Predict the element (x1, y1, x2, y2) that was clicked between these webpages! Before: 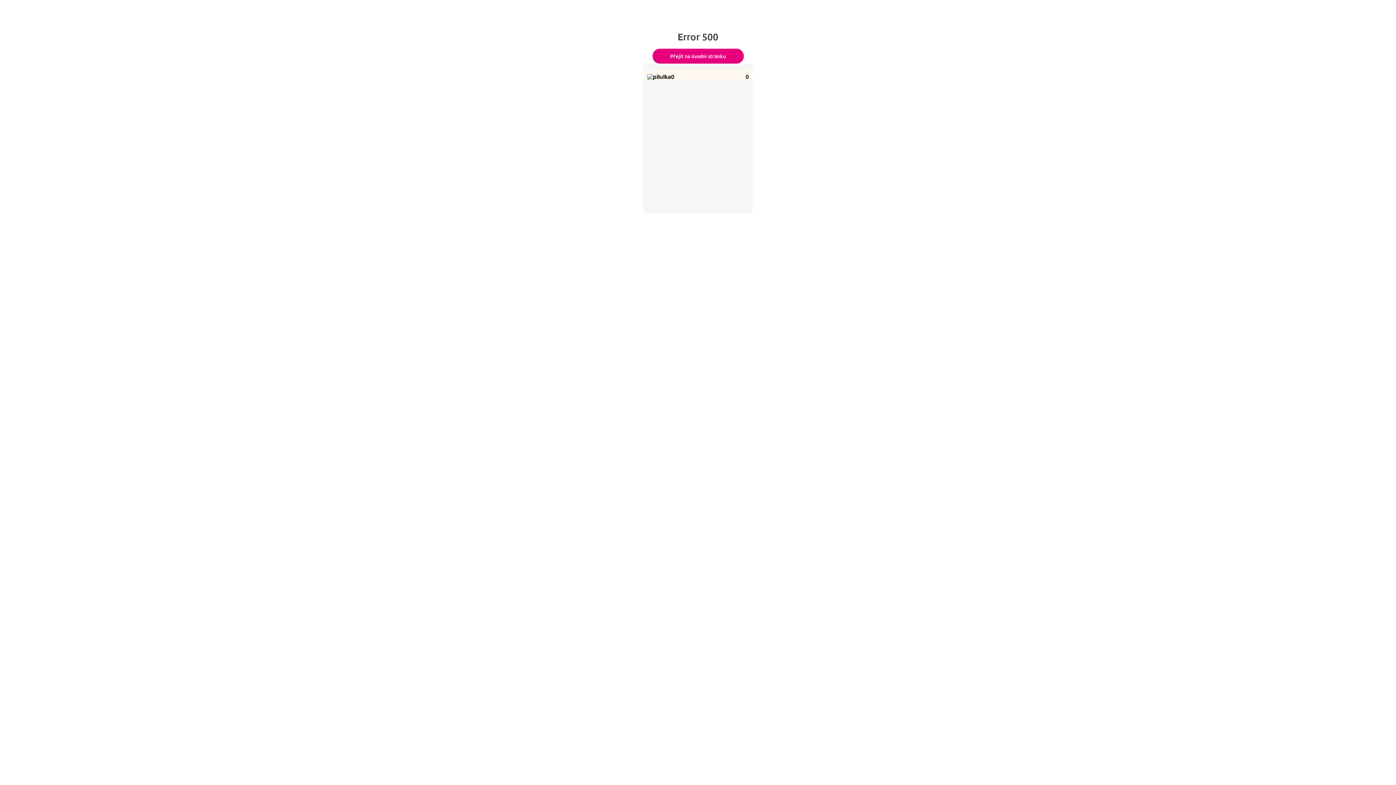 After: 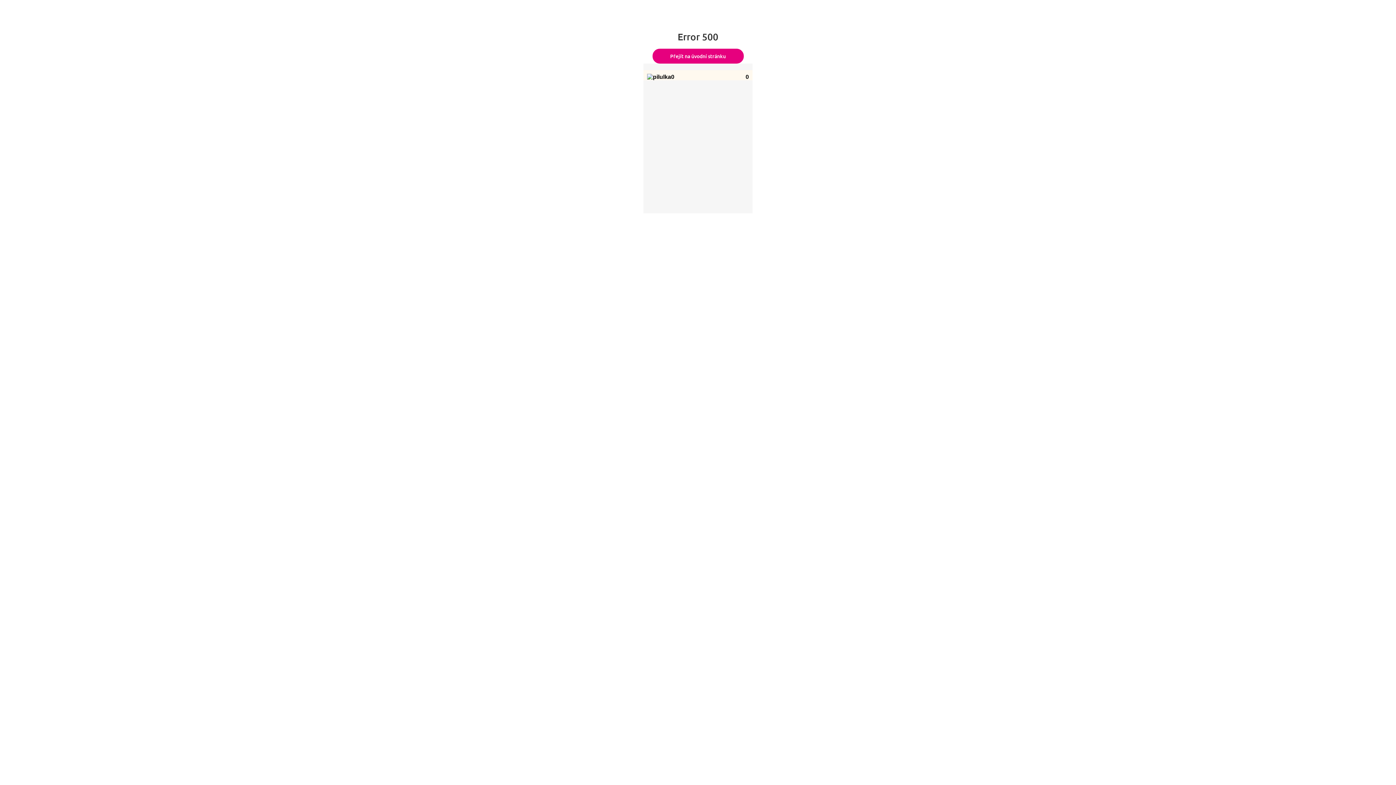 Action: label: Přejít na úvodní stránku bbox: (652, 48, 743, 63)